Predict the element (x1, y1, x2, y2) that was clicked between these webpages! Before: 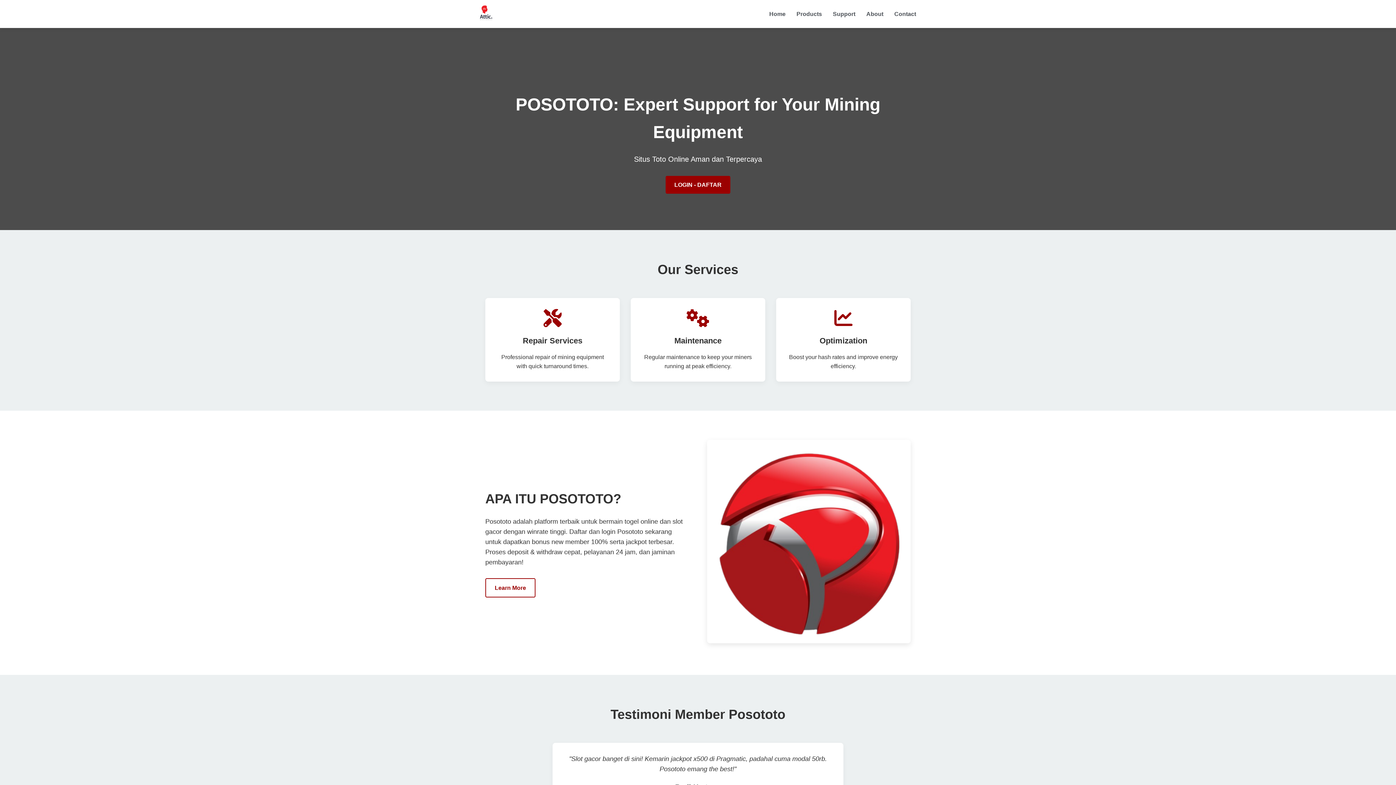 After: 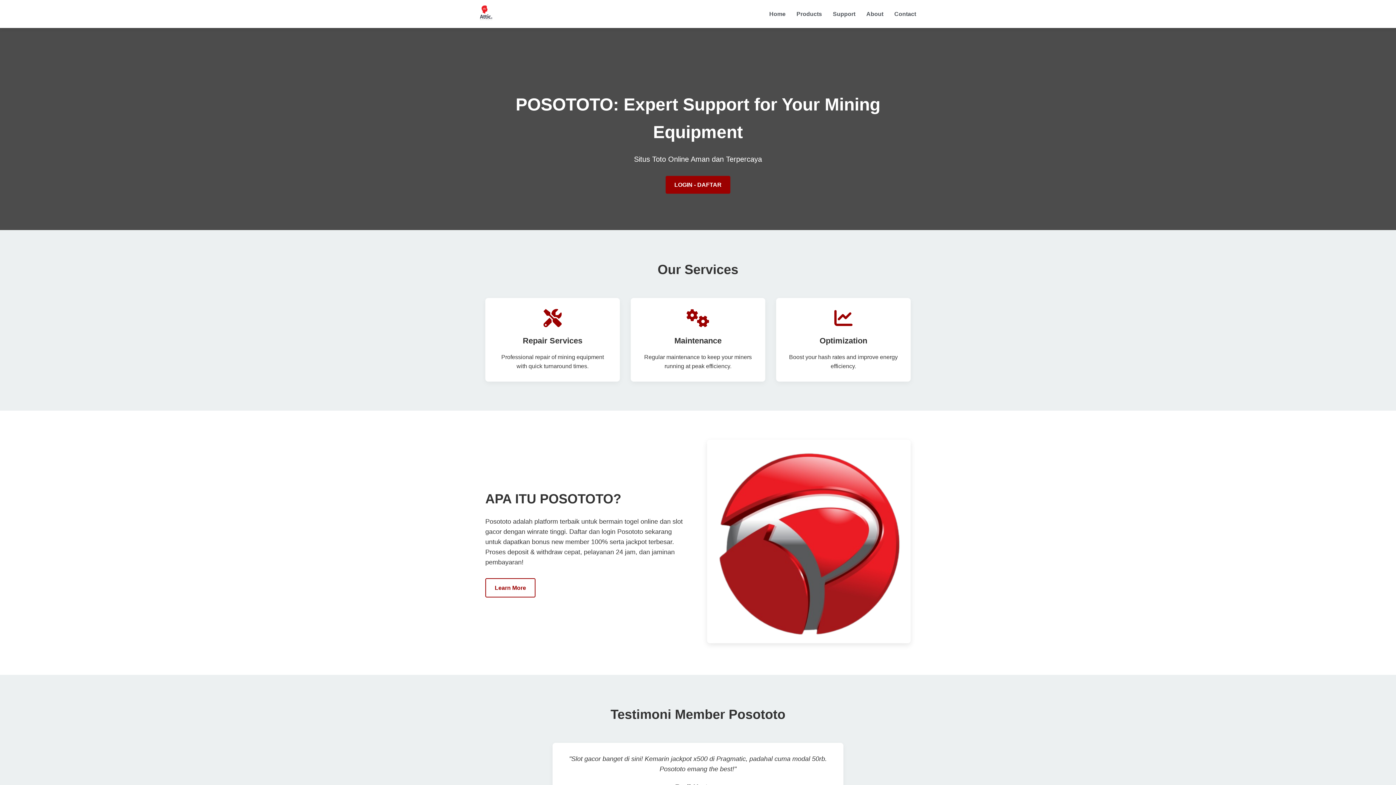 Action: bbox: (485, 578, 535, 597) label: Learn More